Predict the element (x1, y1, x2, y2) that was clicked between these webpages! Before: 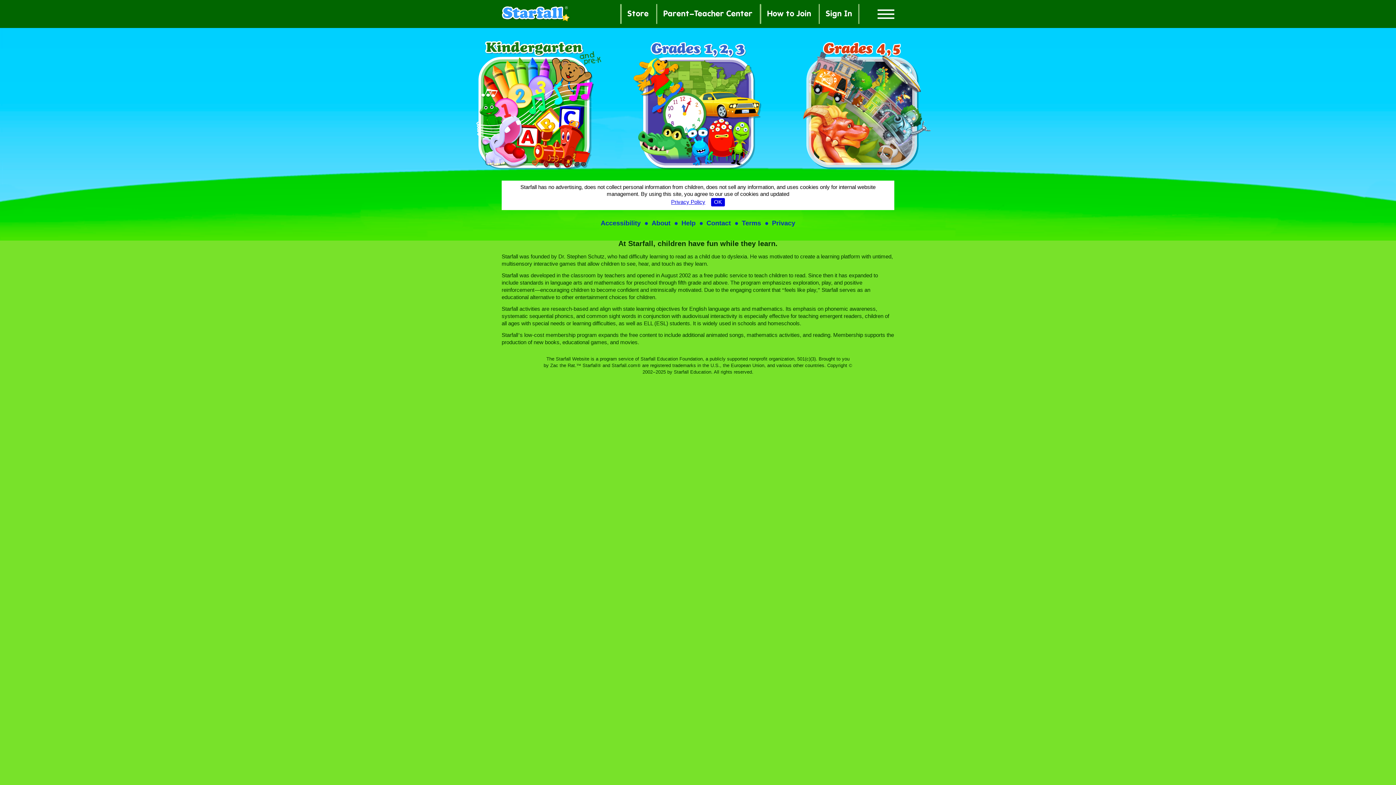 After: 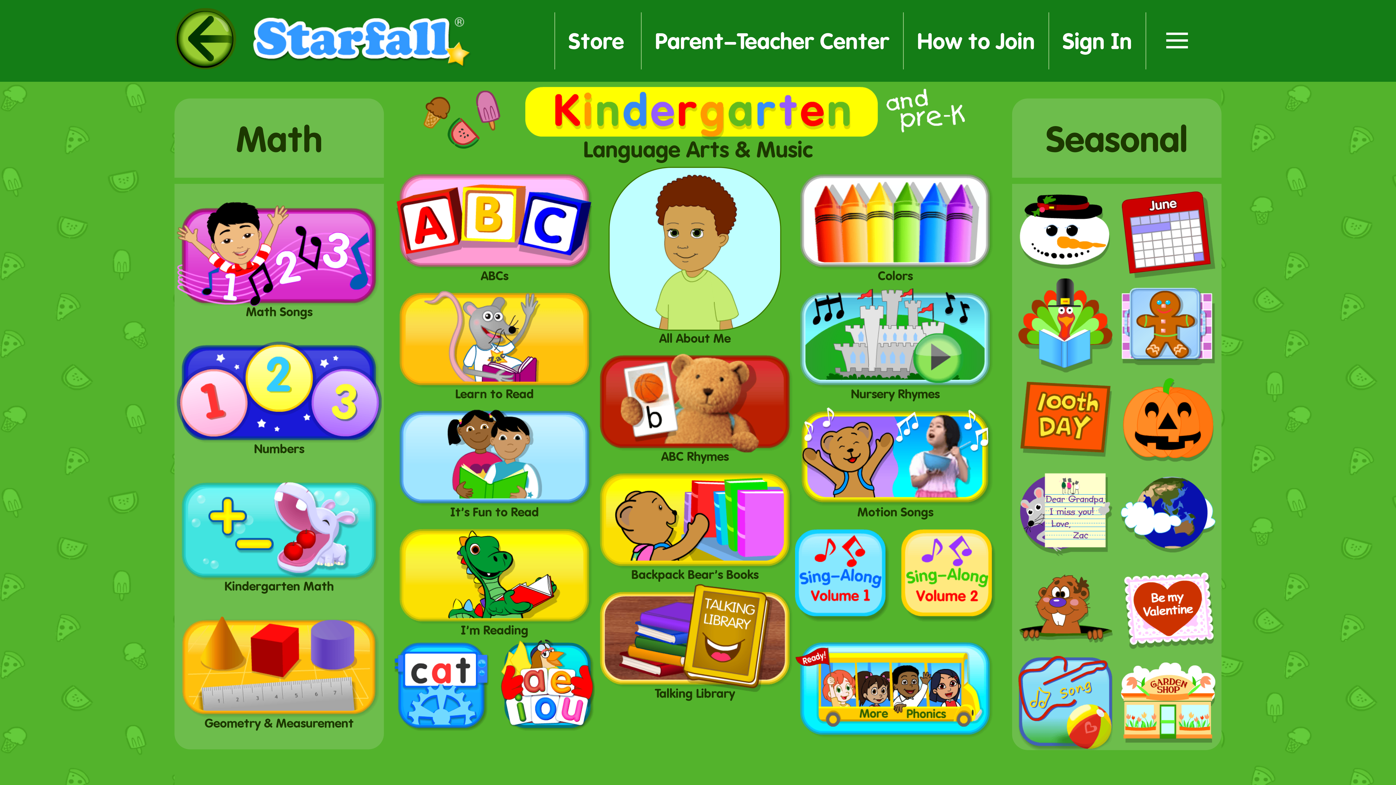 Action: bbox: (465, 40, 603, 169)